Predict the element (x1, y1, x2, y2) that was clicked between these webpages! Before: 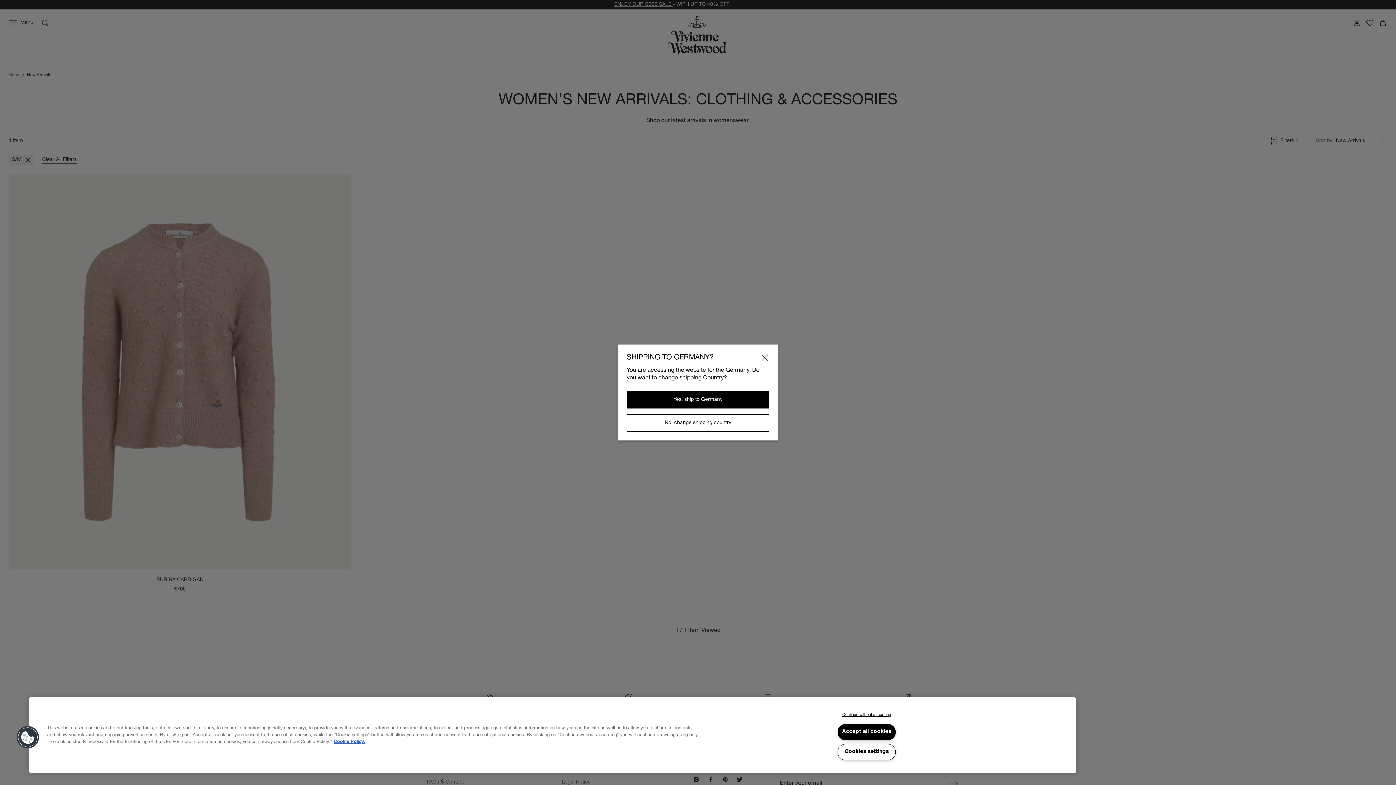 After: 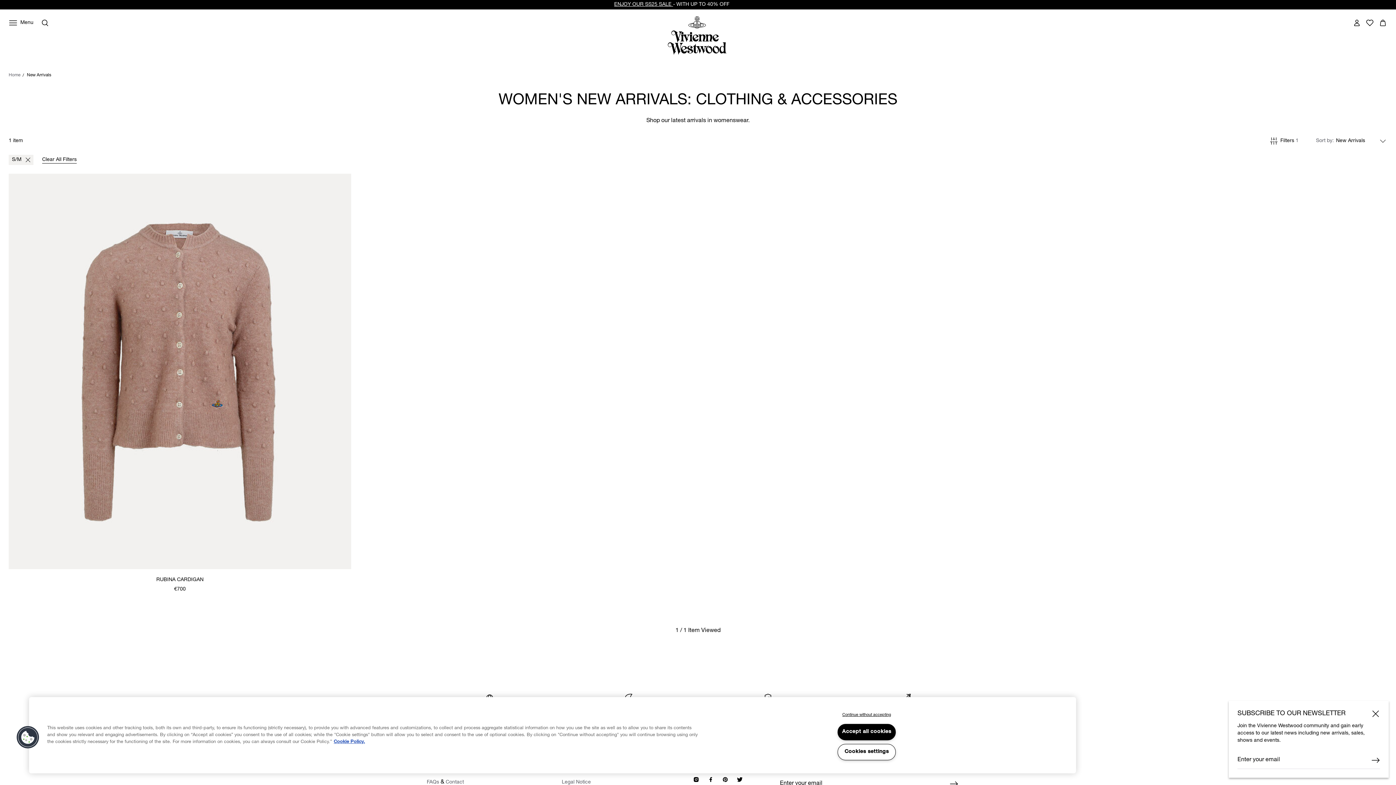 Action: bbox: (760, 353, 769, 362) label: Close